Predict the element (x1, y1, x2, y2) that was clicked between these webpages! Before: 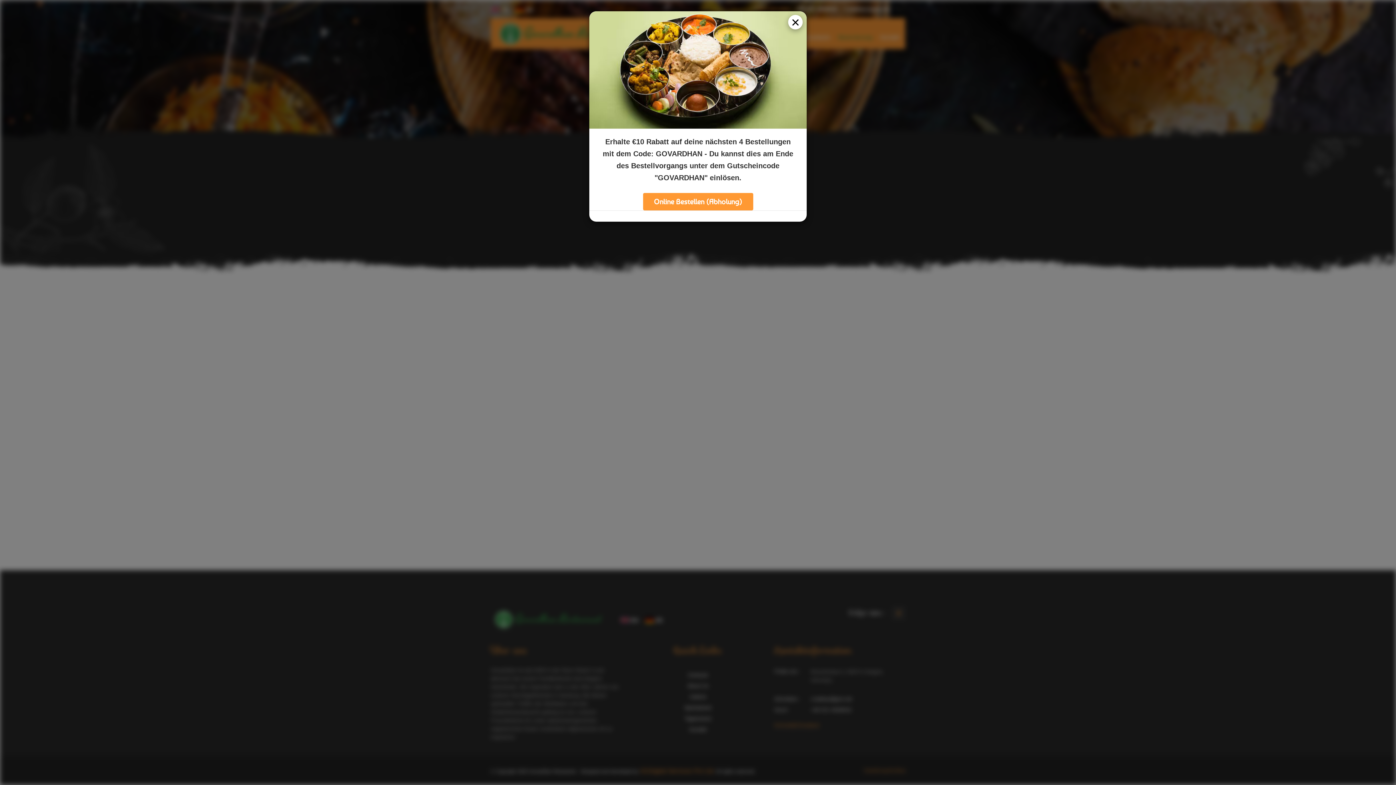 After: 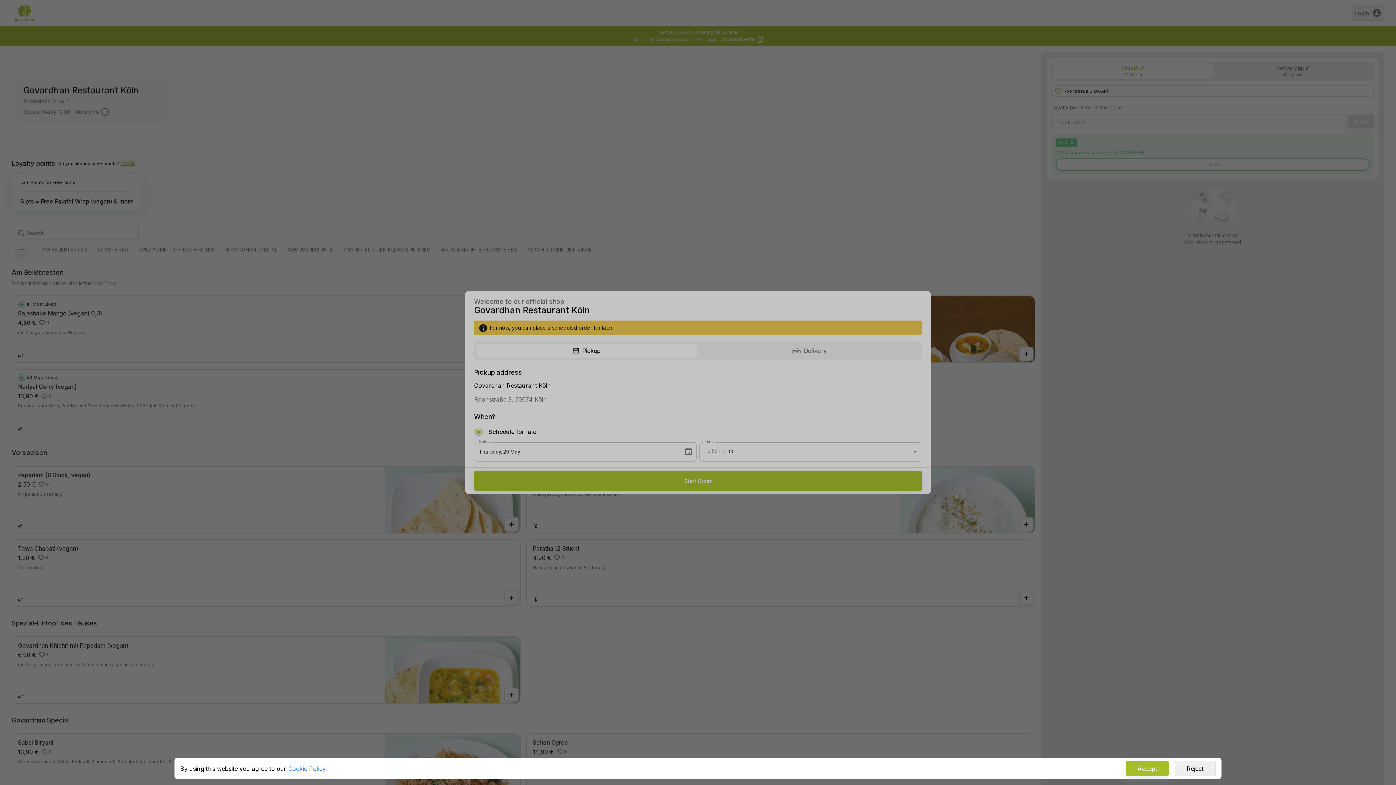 Action: bbox: (643, 140, 753, 157) label: Online Bestellen (Abholung)